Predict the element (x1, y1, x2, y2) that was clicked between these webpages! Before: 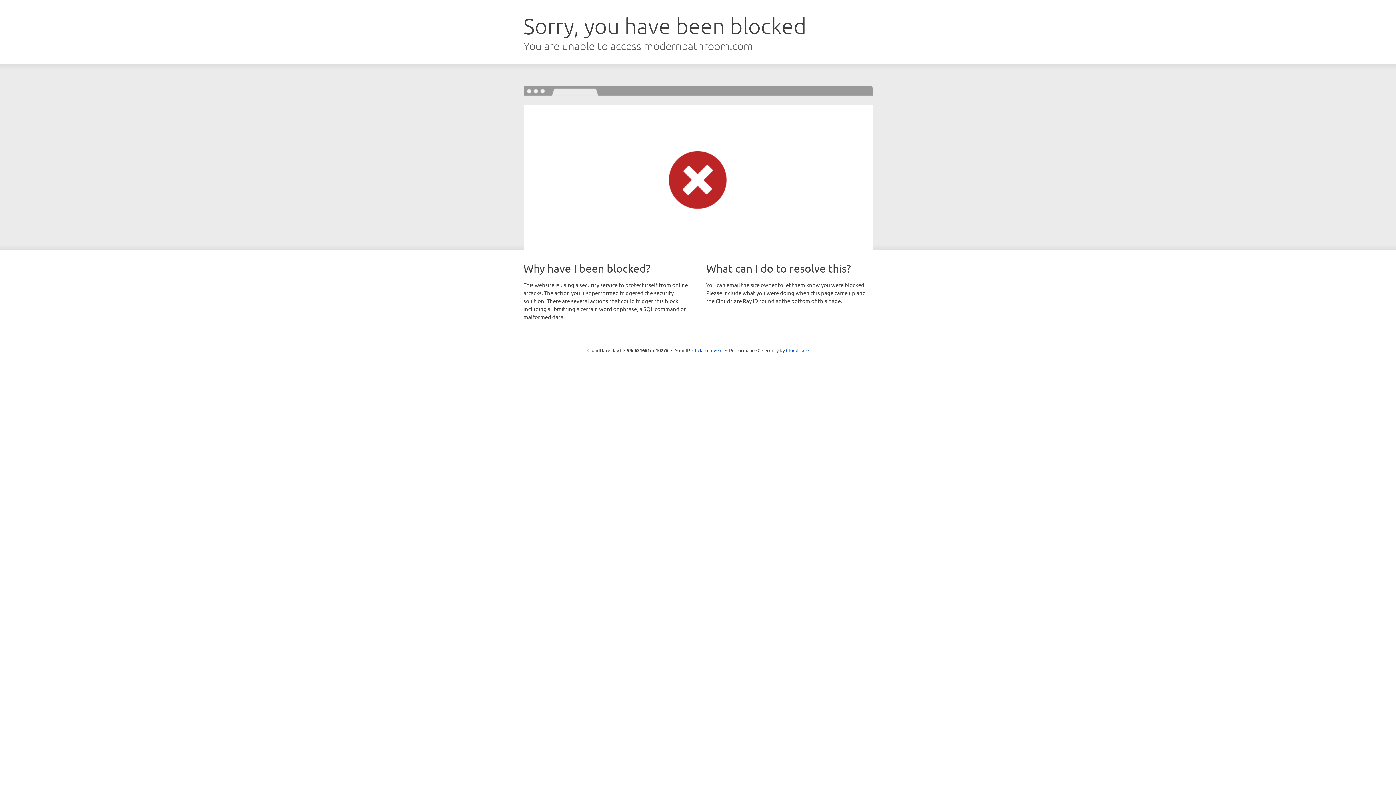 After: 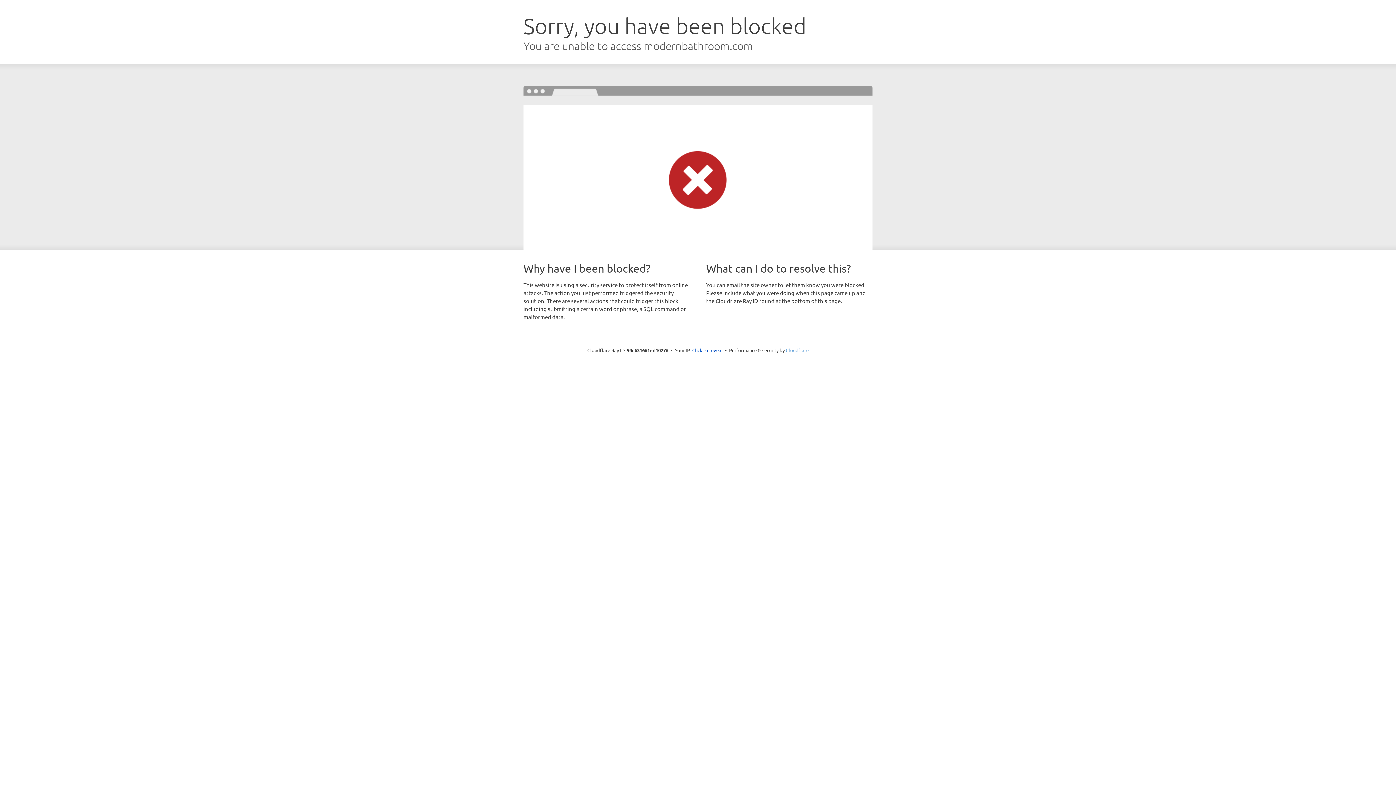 Action: bbox: (786, 347, 808, 353) label: Cloudflare